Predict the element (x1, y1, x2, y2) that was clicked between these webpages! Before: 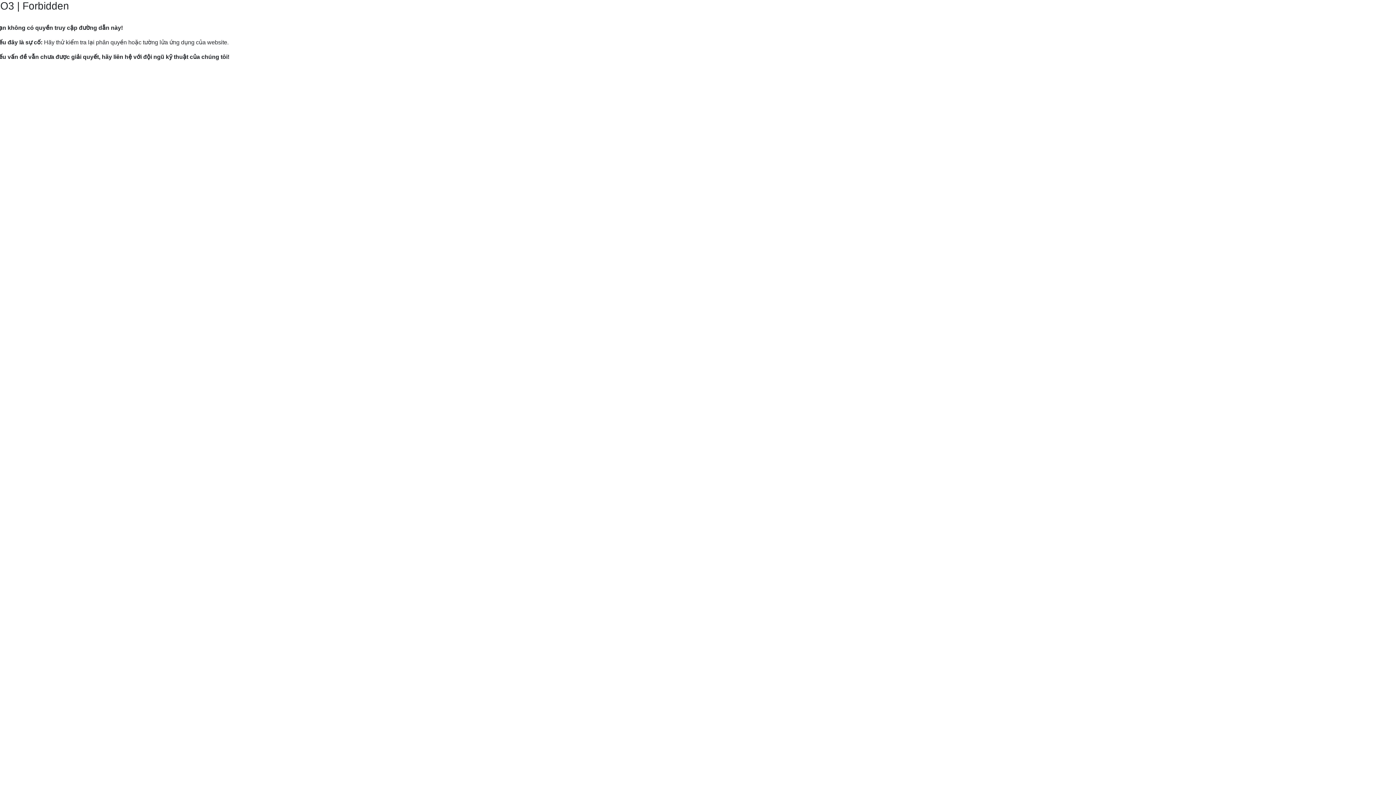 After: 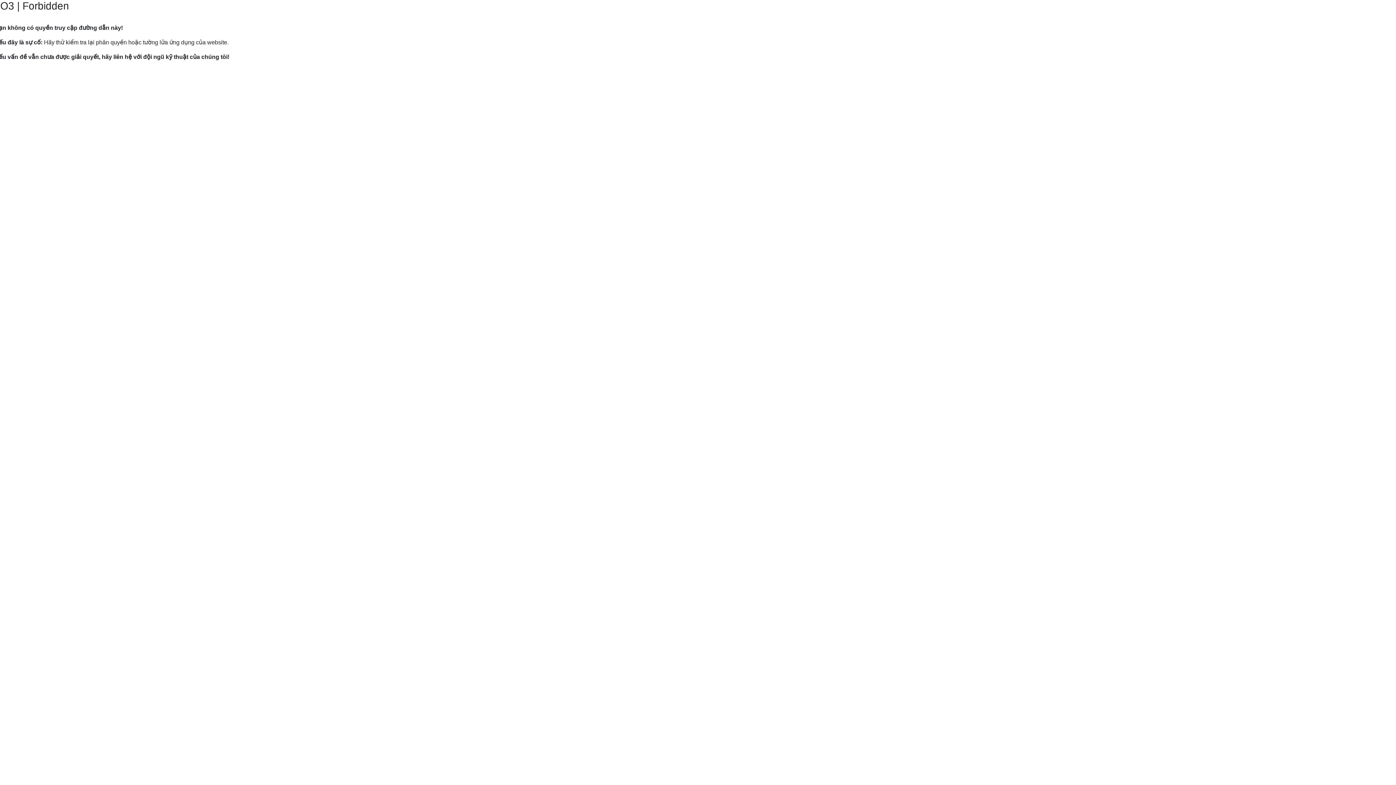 Action: label: Hướng dẫn gửi yêu cầu hỗ trợ tới Mắt Bão. bbox: (9, 82, 120, 89)